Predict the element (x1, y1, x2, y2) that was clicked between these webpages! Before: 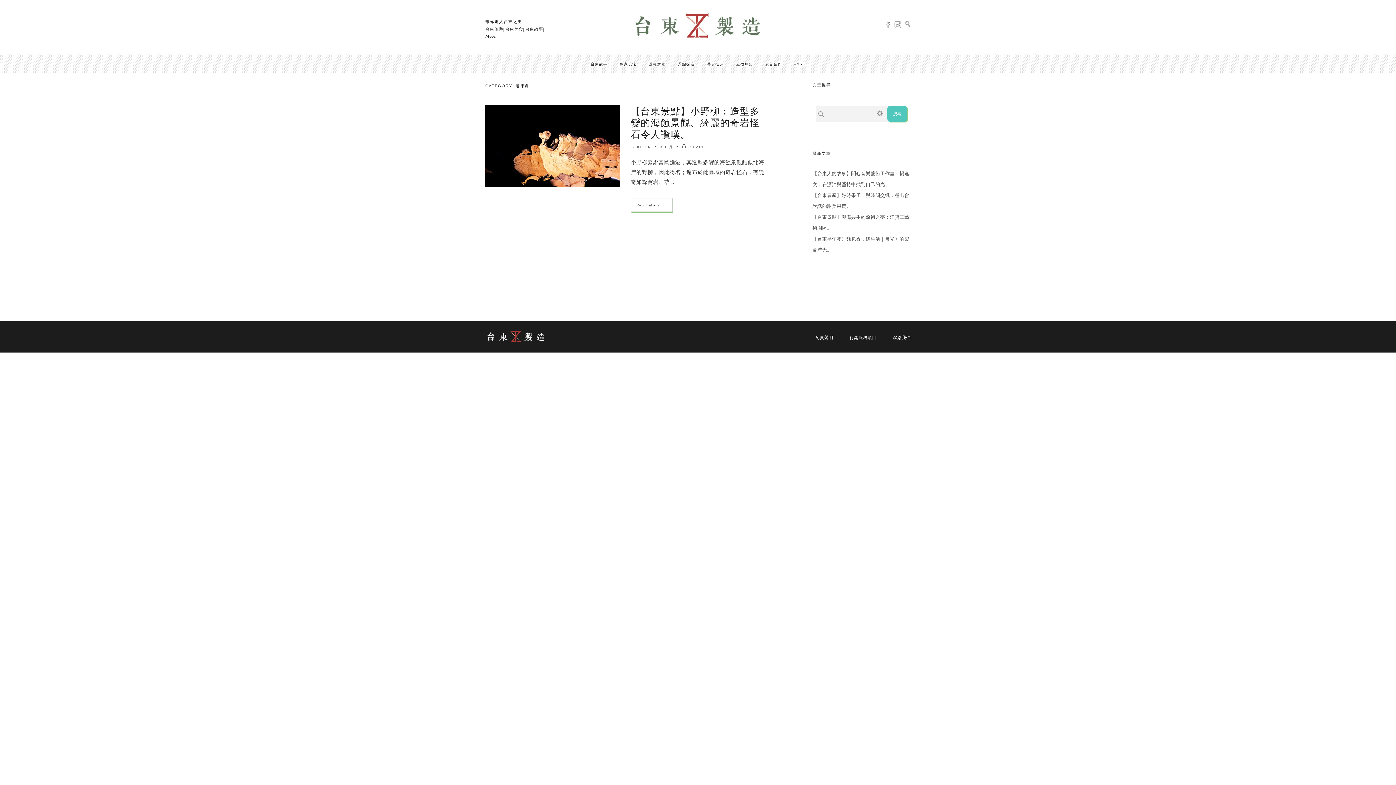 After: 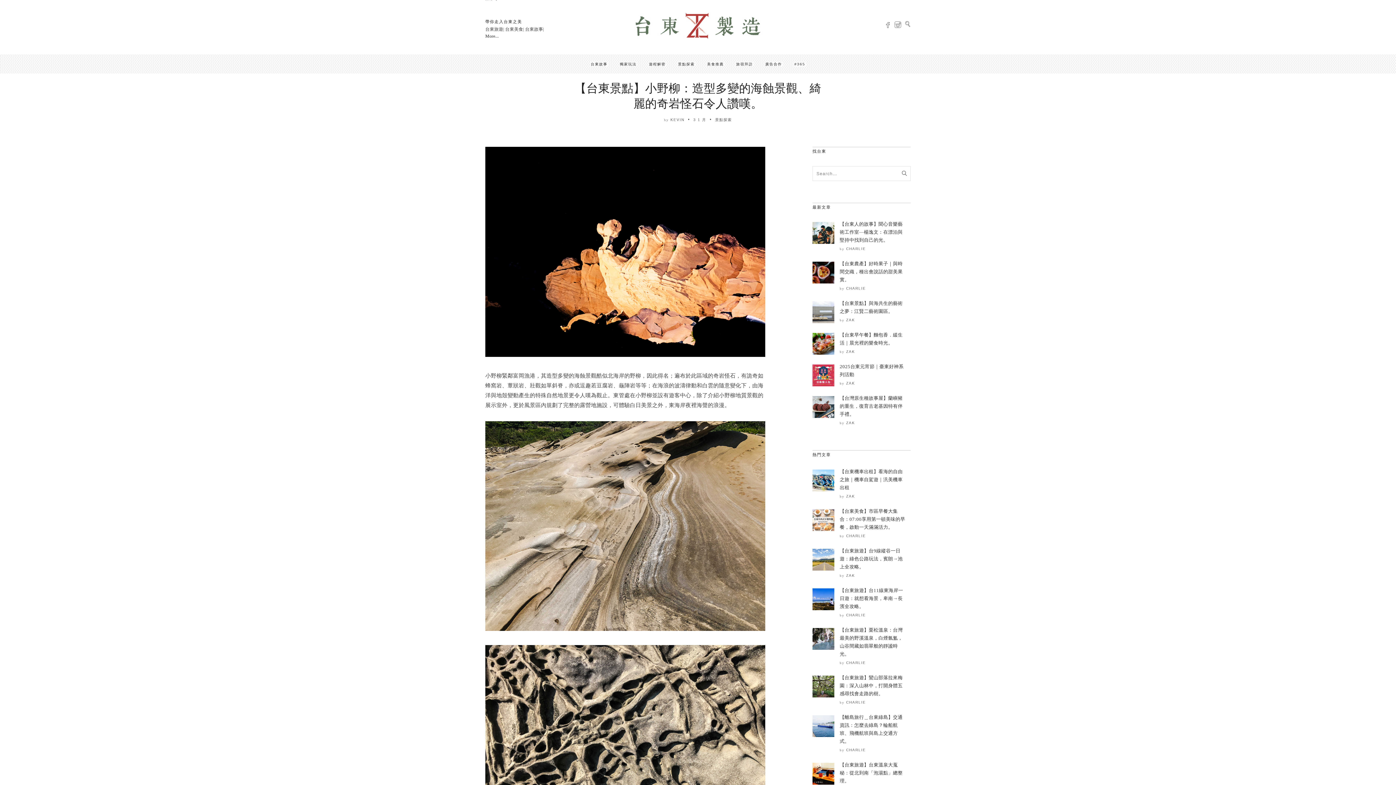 Action: label: Read More → bbox: (631, 198, 672, 211)